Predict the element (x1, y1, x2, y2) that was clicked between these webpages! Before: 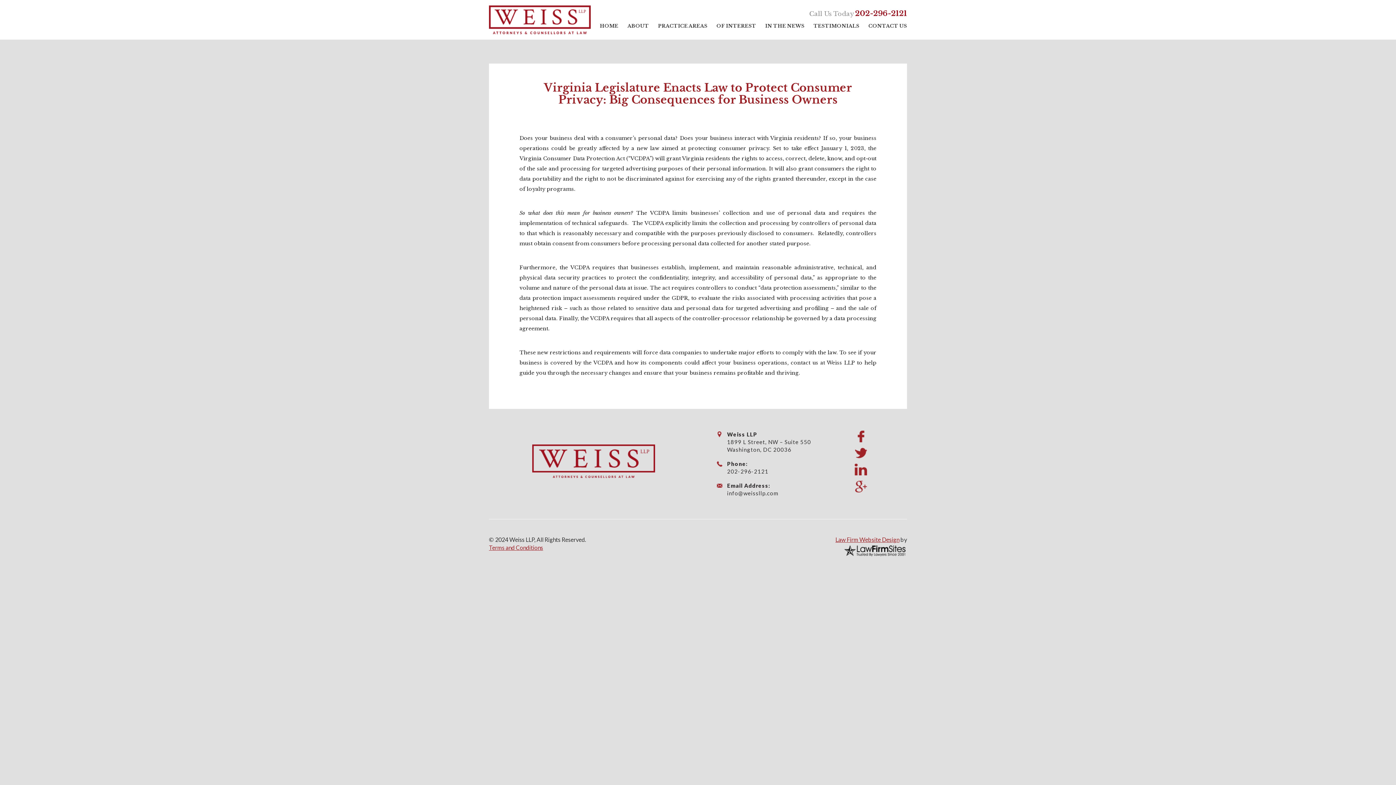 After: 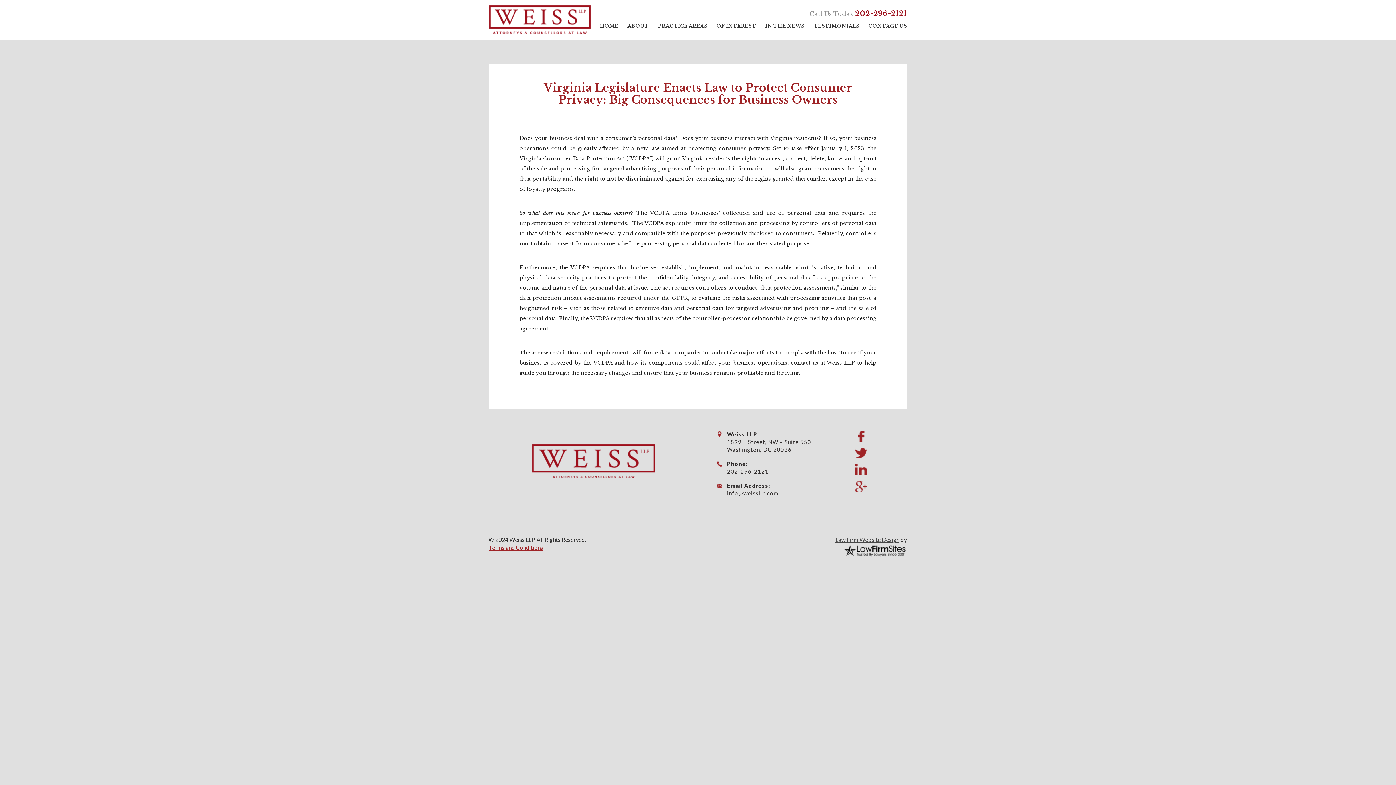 Action: label: Law Firm Website Design bbox: (835, 536, 899, 543)